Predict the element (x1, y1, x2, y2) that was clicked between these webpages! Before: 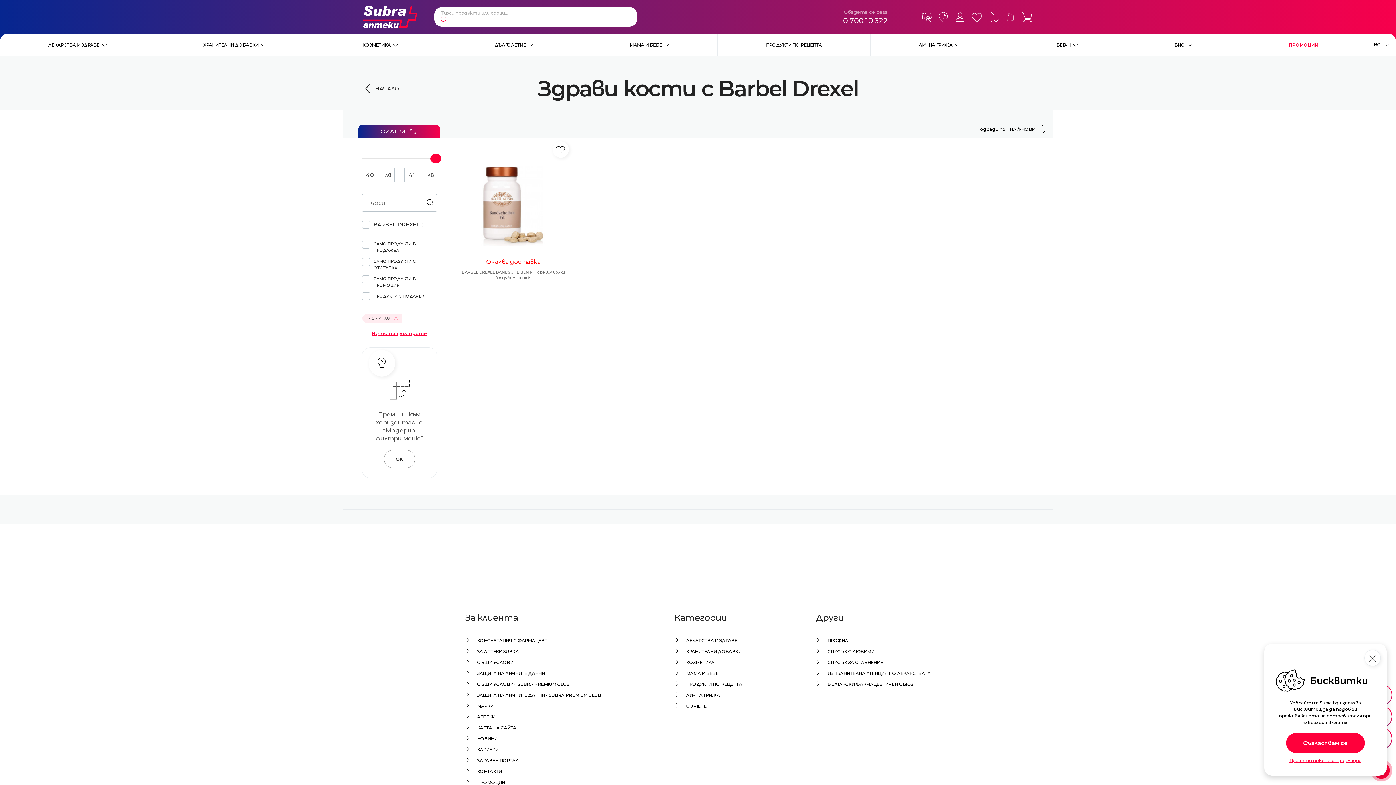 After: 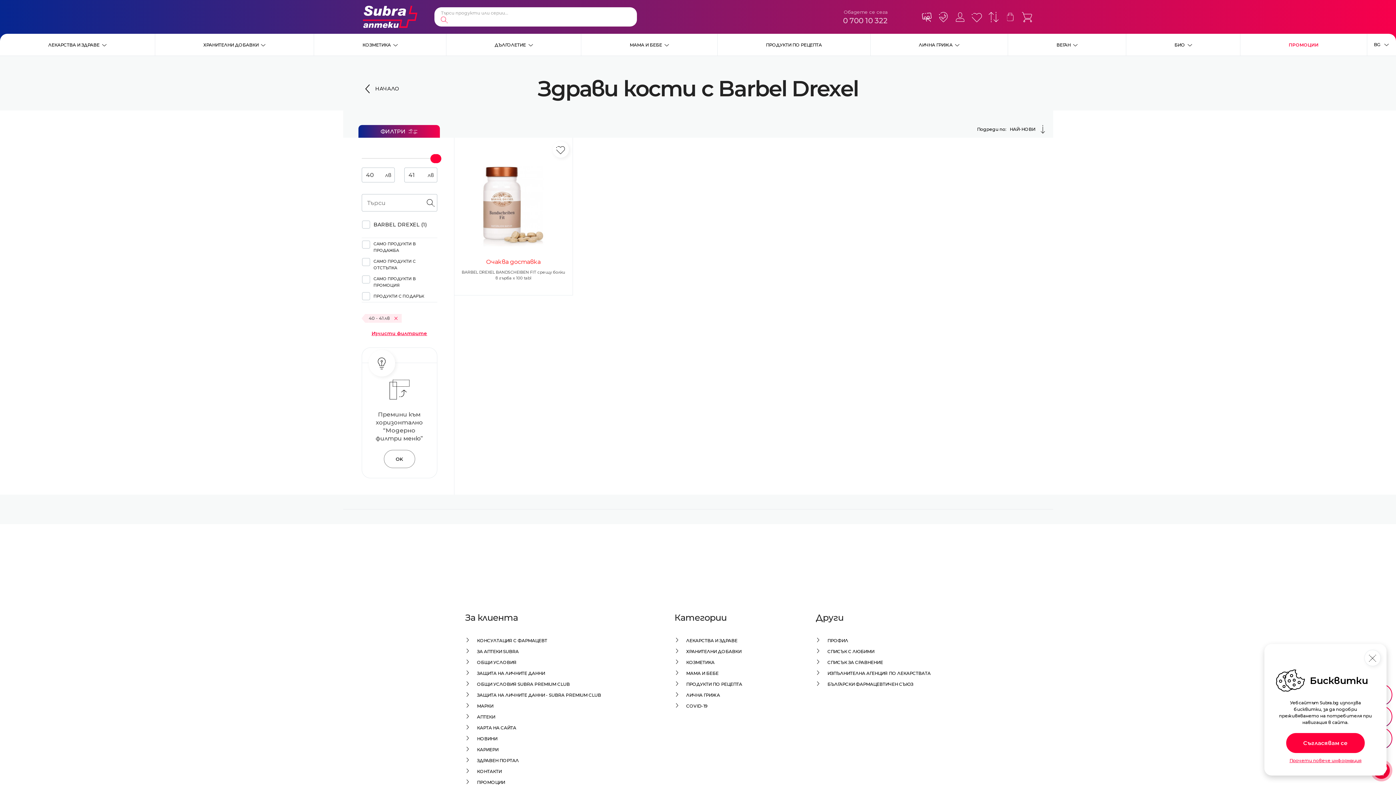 Action: bbox: (843, 16, 888, 24) label: 0 700 10 322